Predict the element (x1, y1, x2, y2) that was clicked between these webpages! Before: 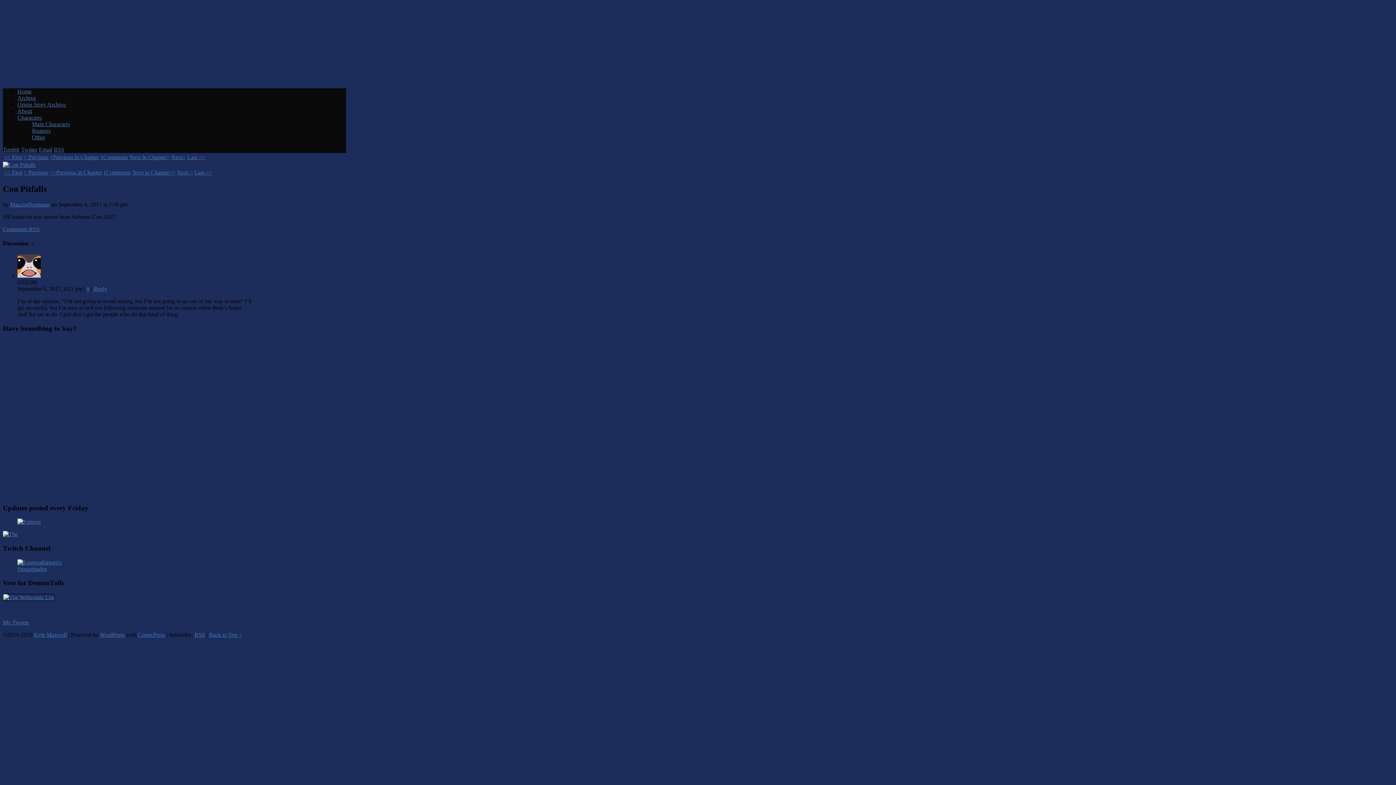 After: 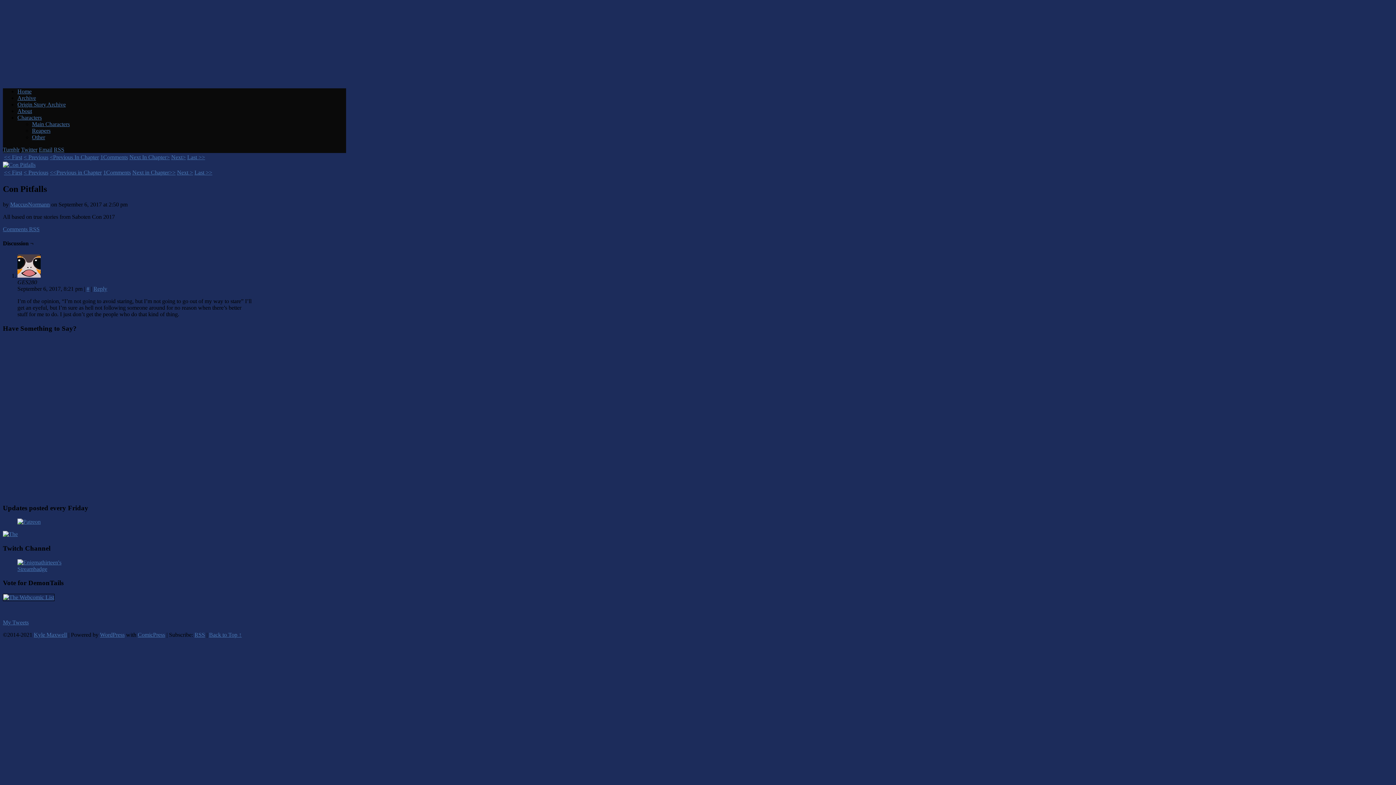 Action: bbox: (209, 632, 241, 638) label: Back to Top ↑